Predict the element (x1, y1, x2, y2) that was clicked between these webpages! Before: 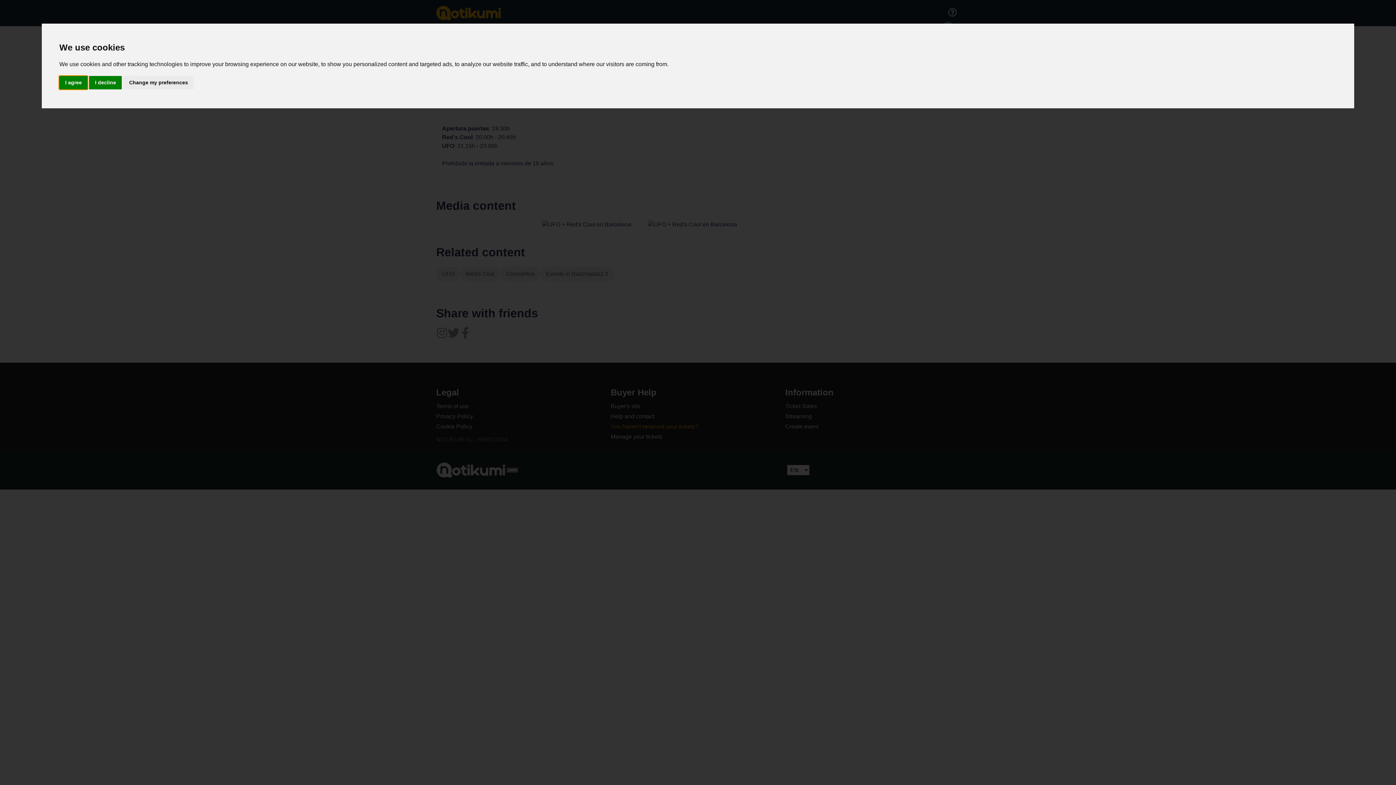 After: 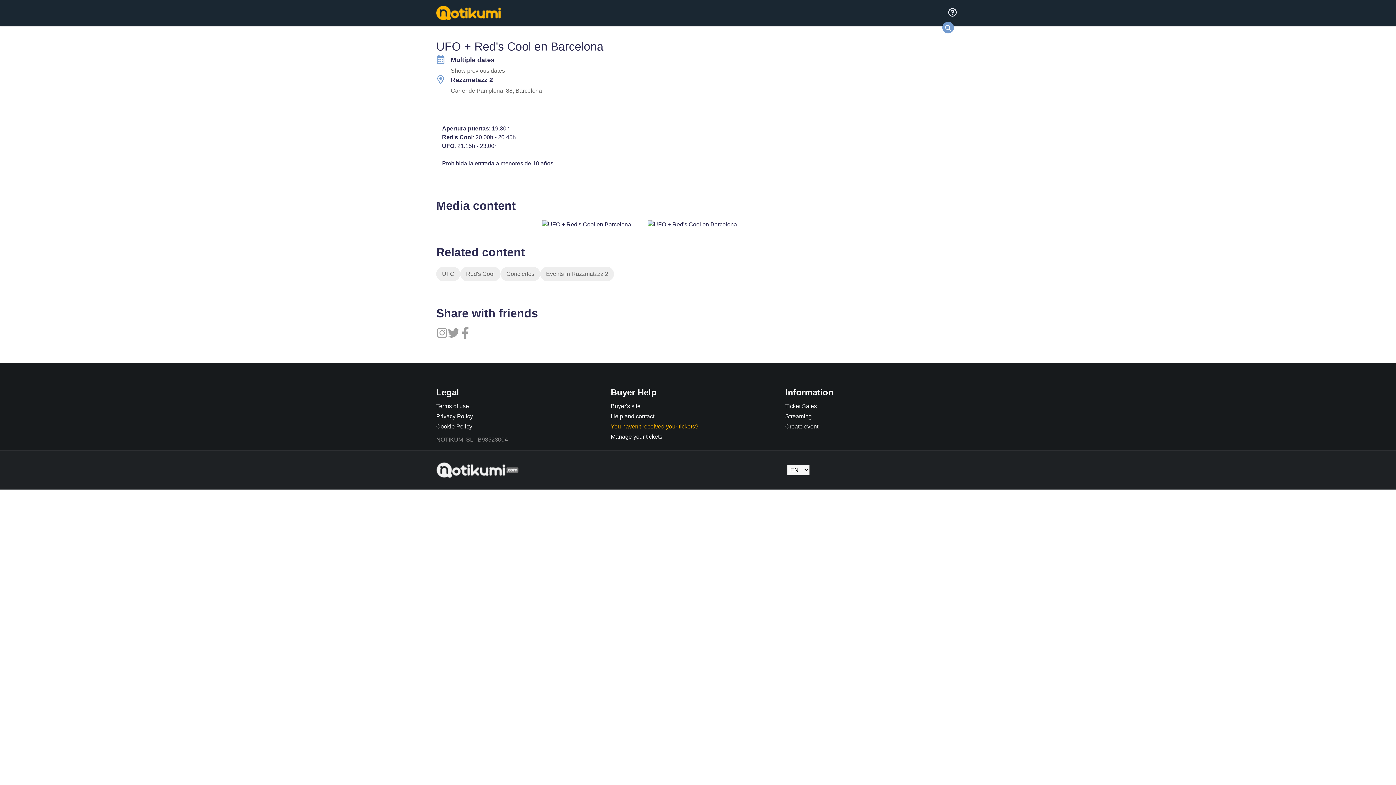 Action: bbox: (59, 75, 87, 89) label: I agree